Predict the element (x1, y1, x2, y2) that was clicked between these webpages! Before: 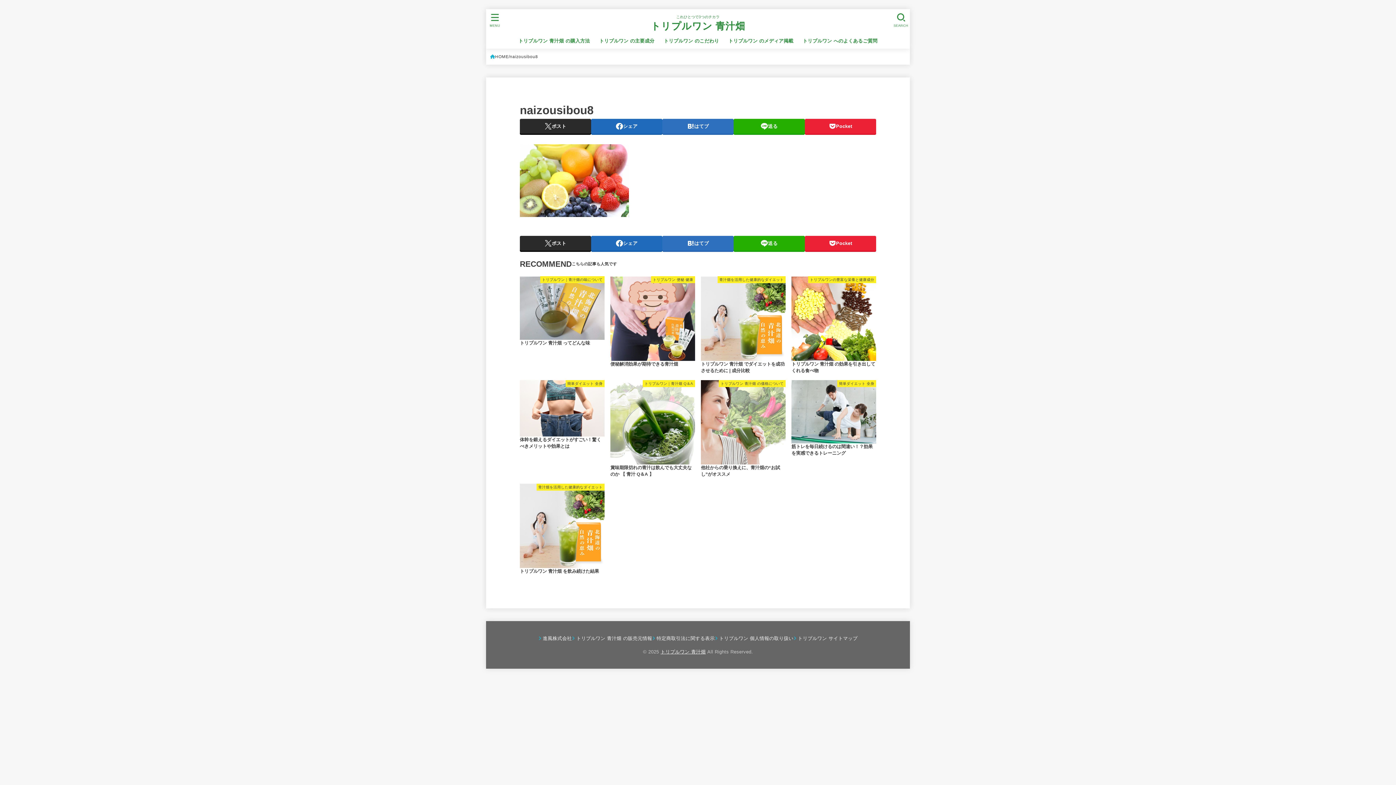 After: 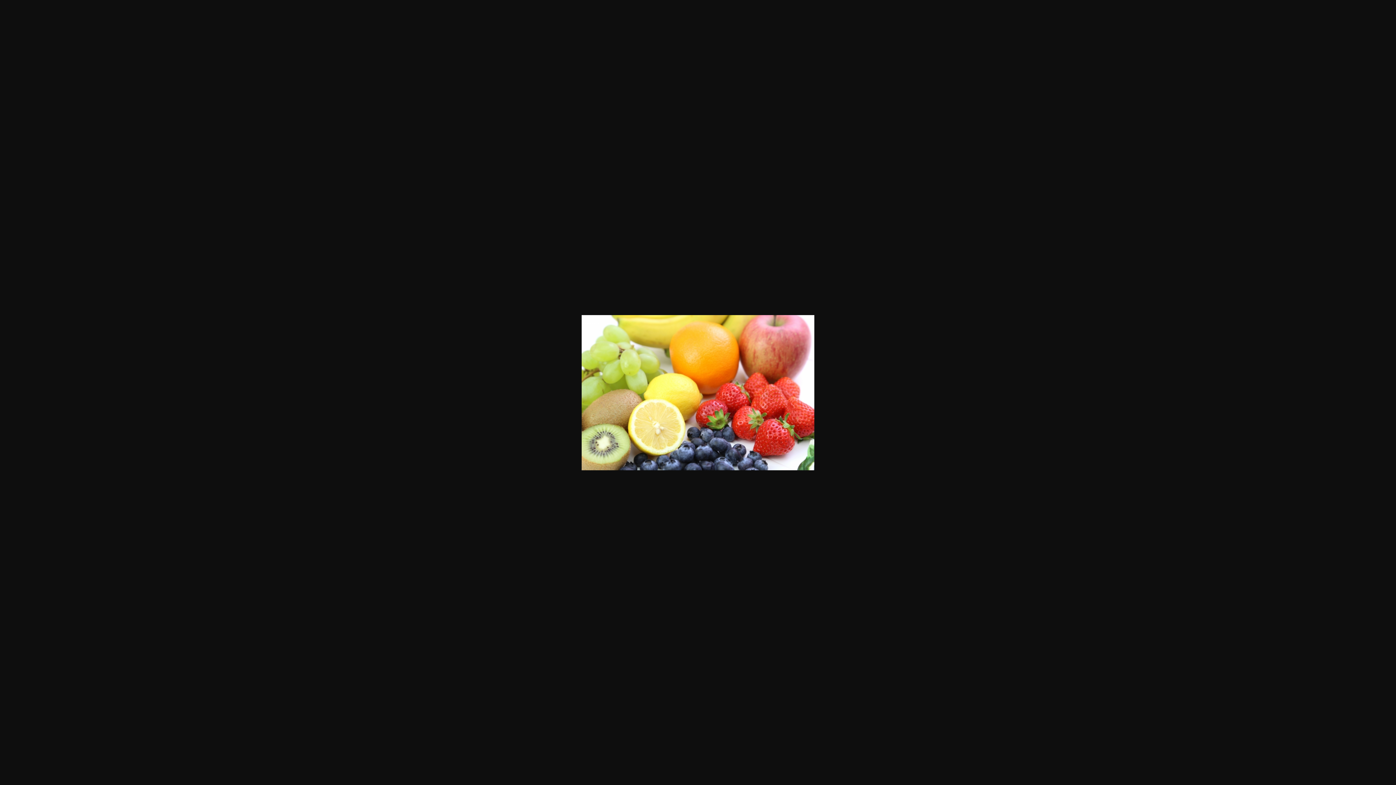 Action: bbox: (520, 211, 629, 218)